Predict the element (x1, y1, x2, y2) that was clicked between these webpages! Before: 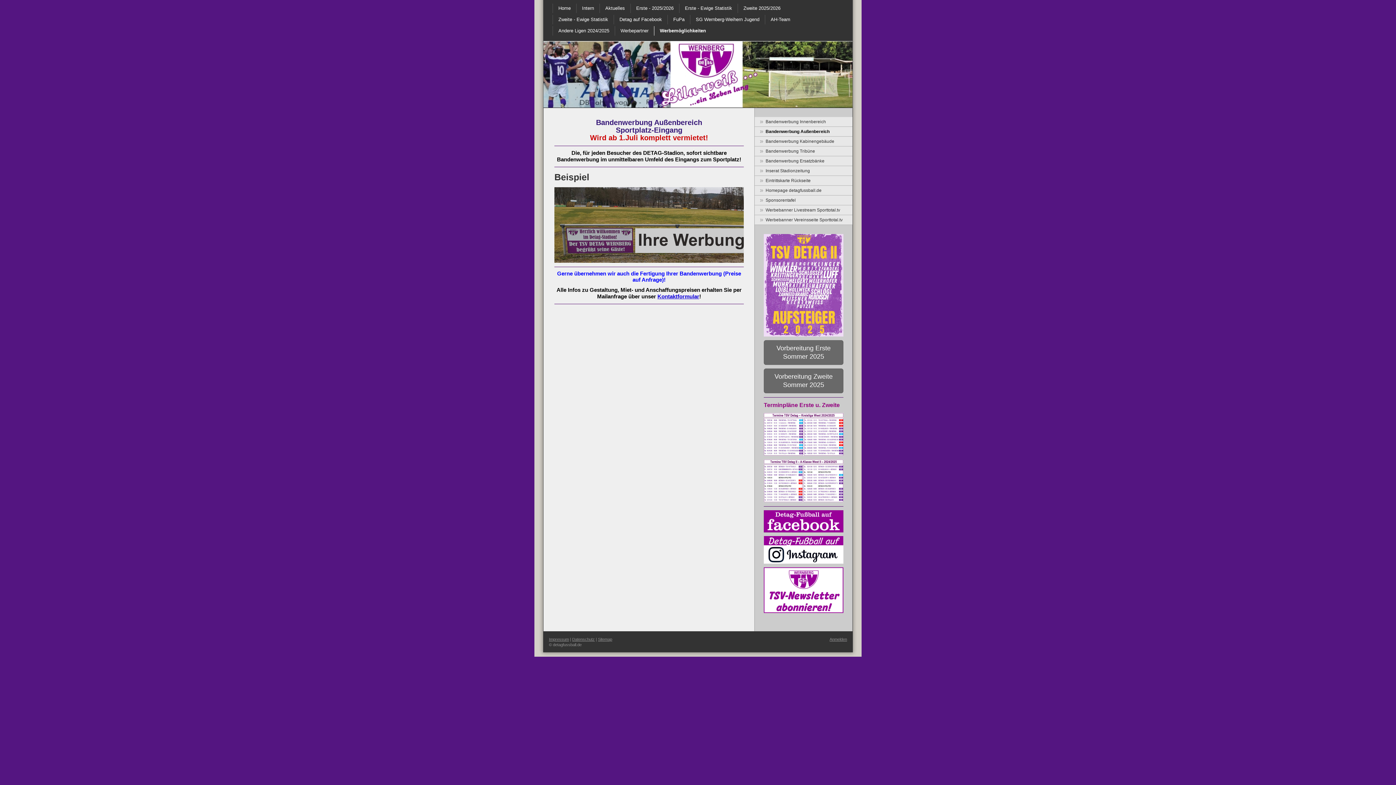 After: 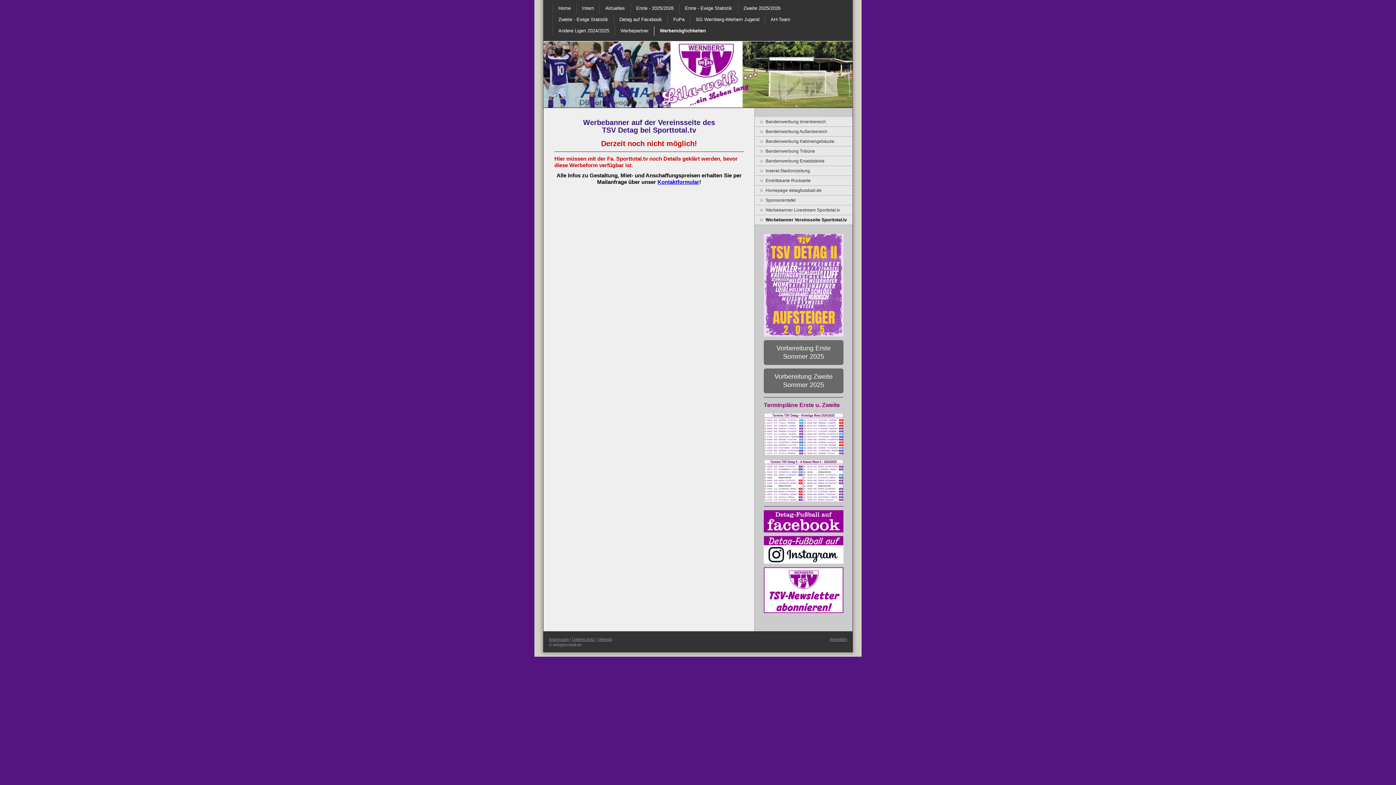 Action: label: Werbebanner Vereinsseite Sporttotal.tv bbox: (754, 215, 852, 225)